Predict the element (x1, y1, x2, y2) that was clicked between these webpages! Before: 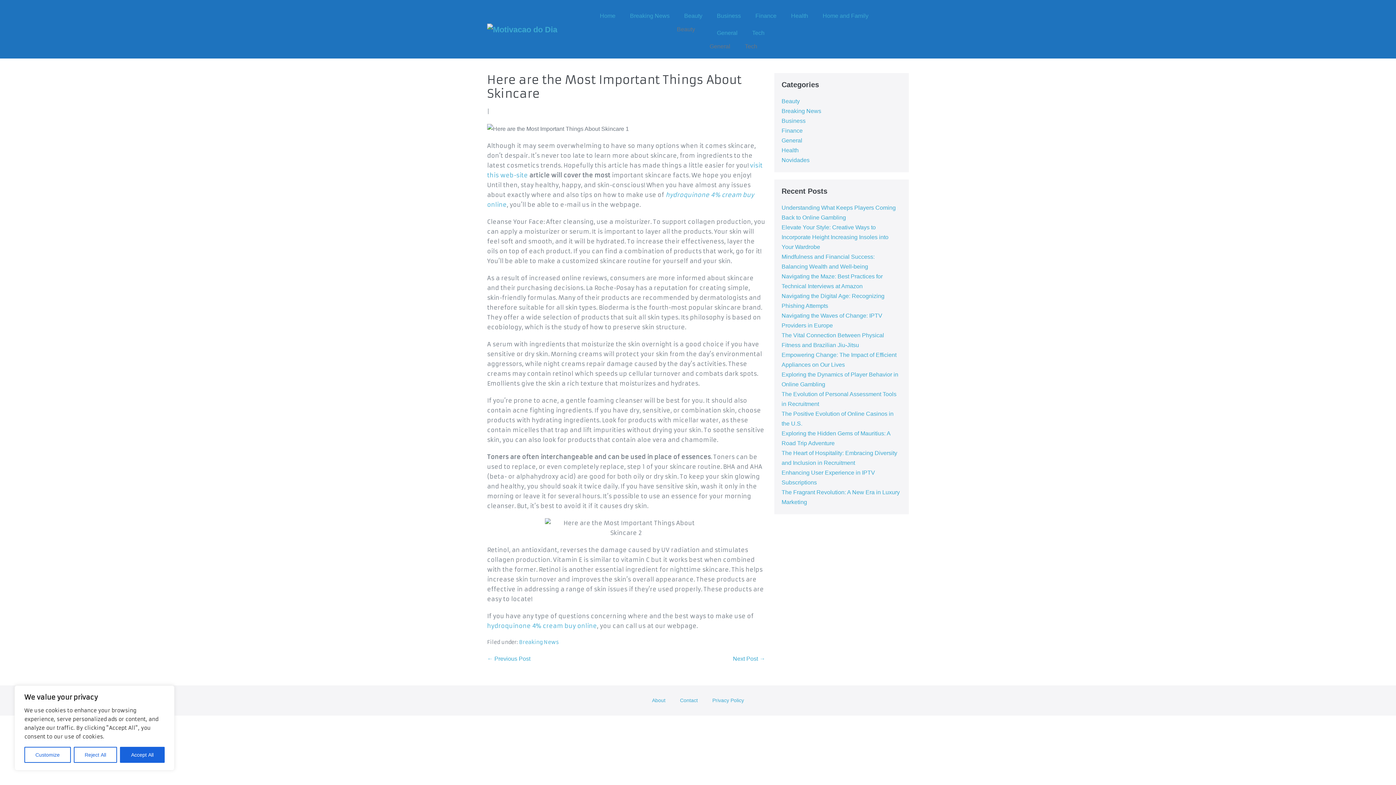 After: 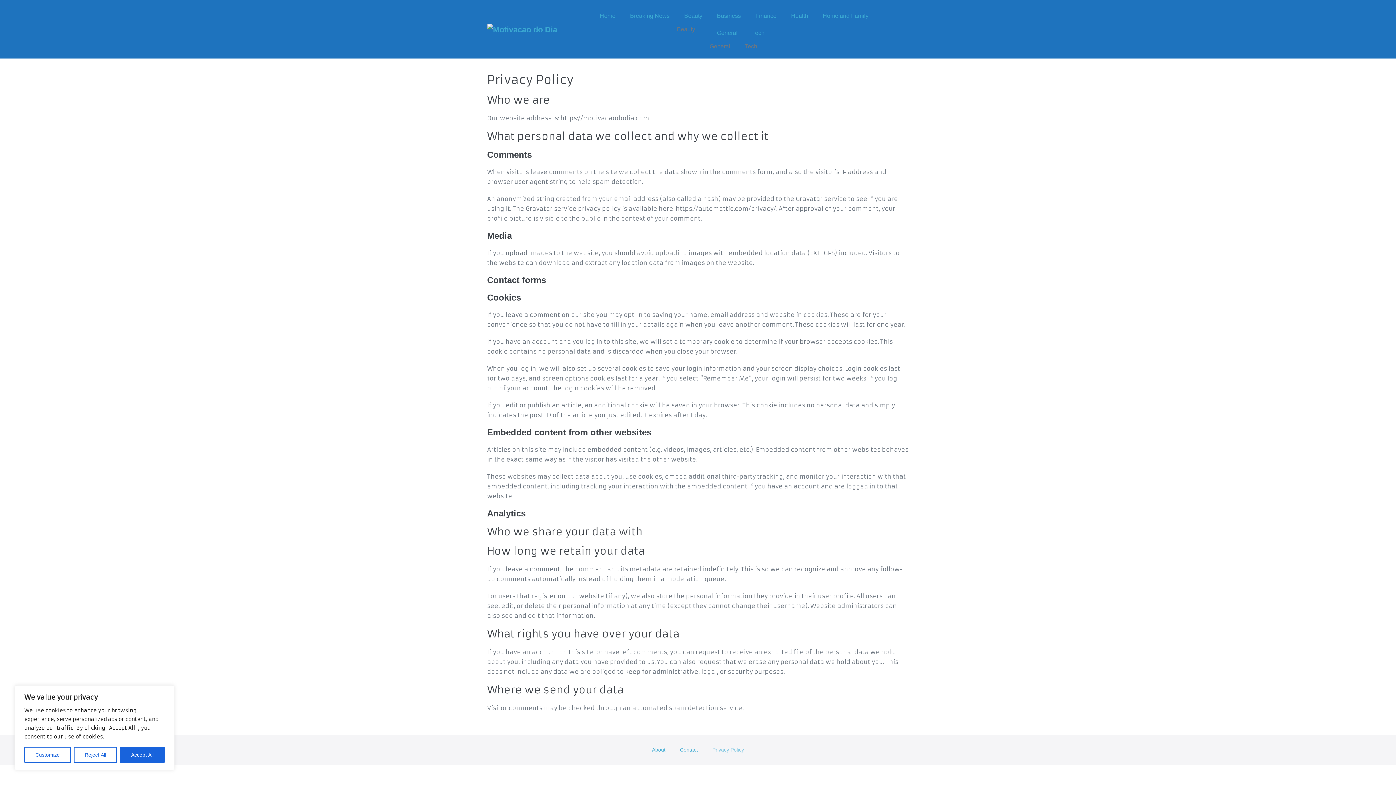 Action: bbox: (705, 693, 751, 708) label: Privacy Policy